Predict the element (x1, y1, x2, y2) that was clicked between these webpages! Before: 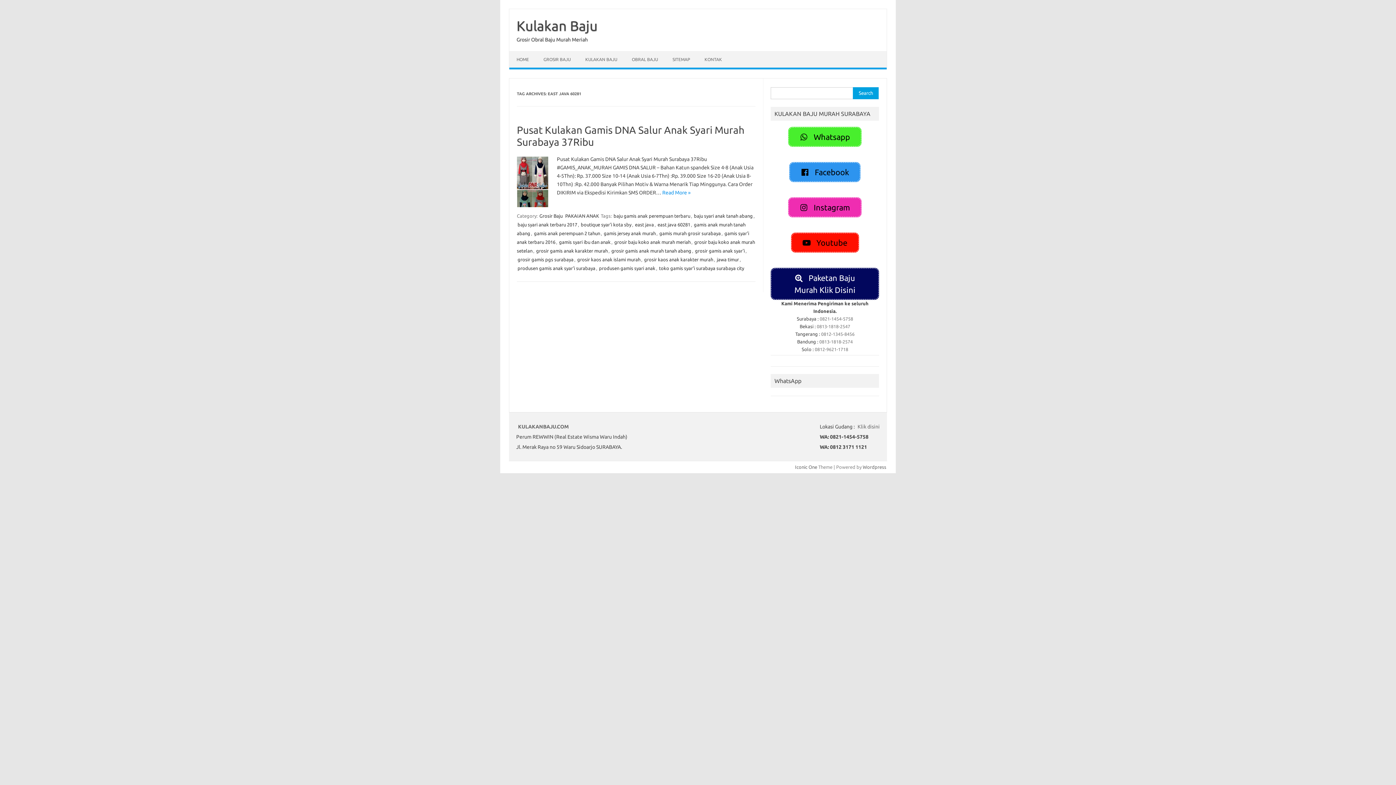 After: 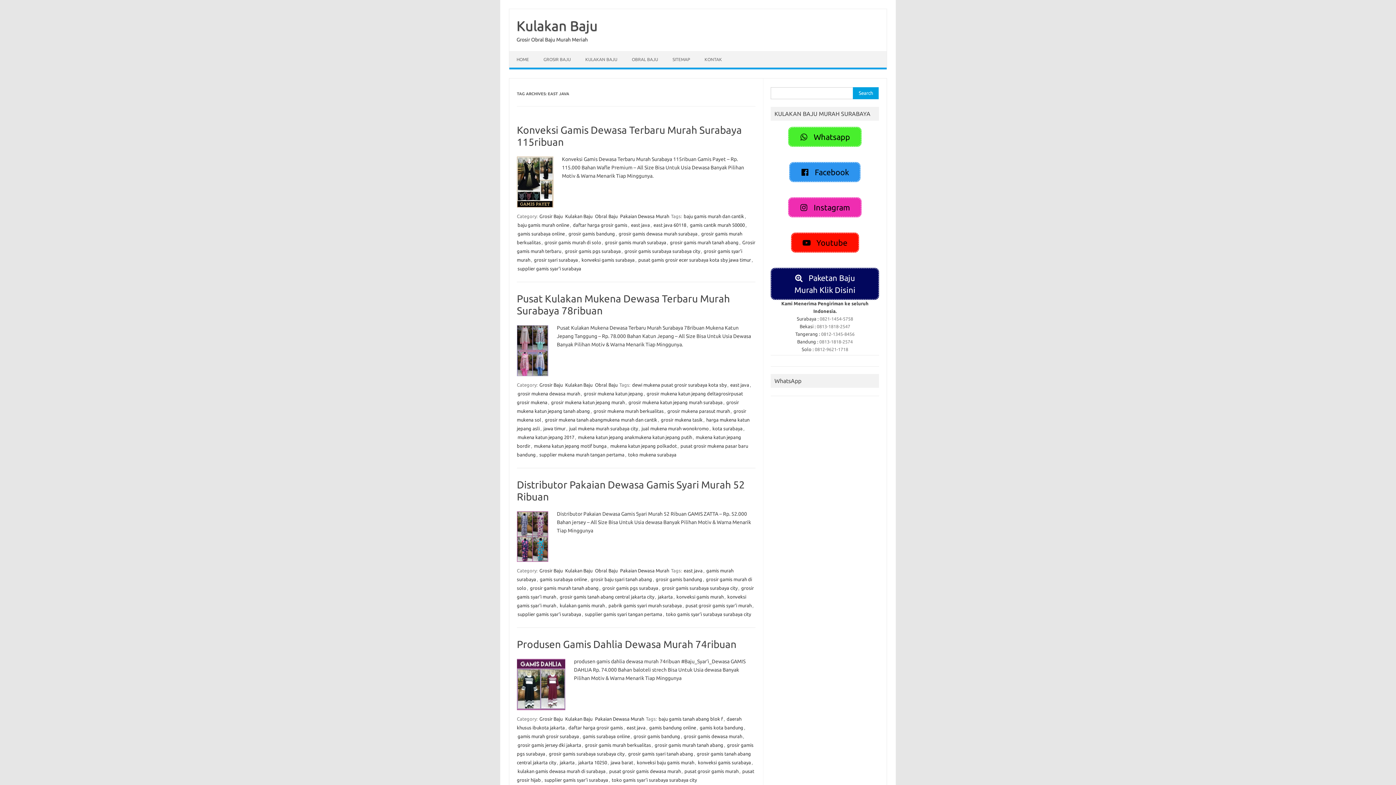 Action: label: east java bbox: (634, 221, 654, 228)